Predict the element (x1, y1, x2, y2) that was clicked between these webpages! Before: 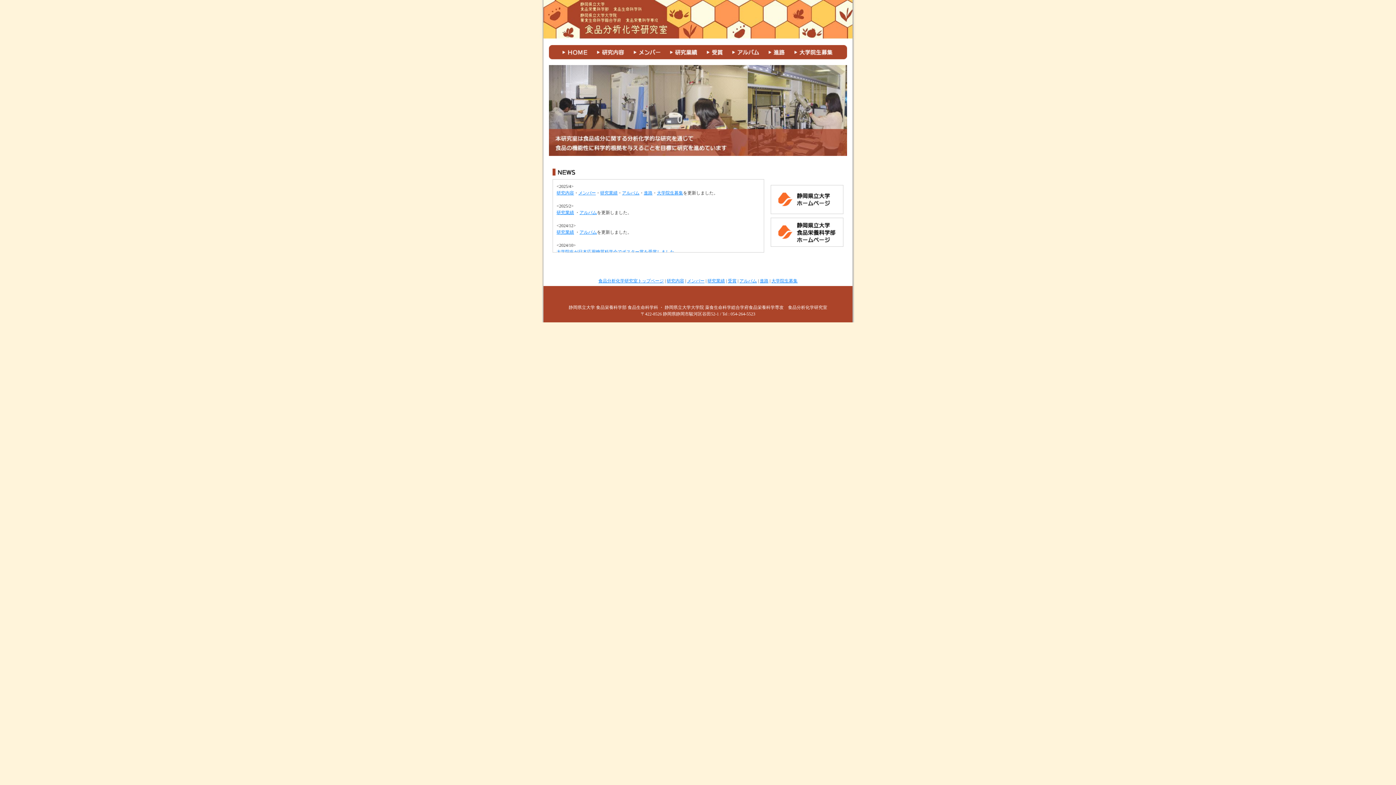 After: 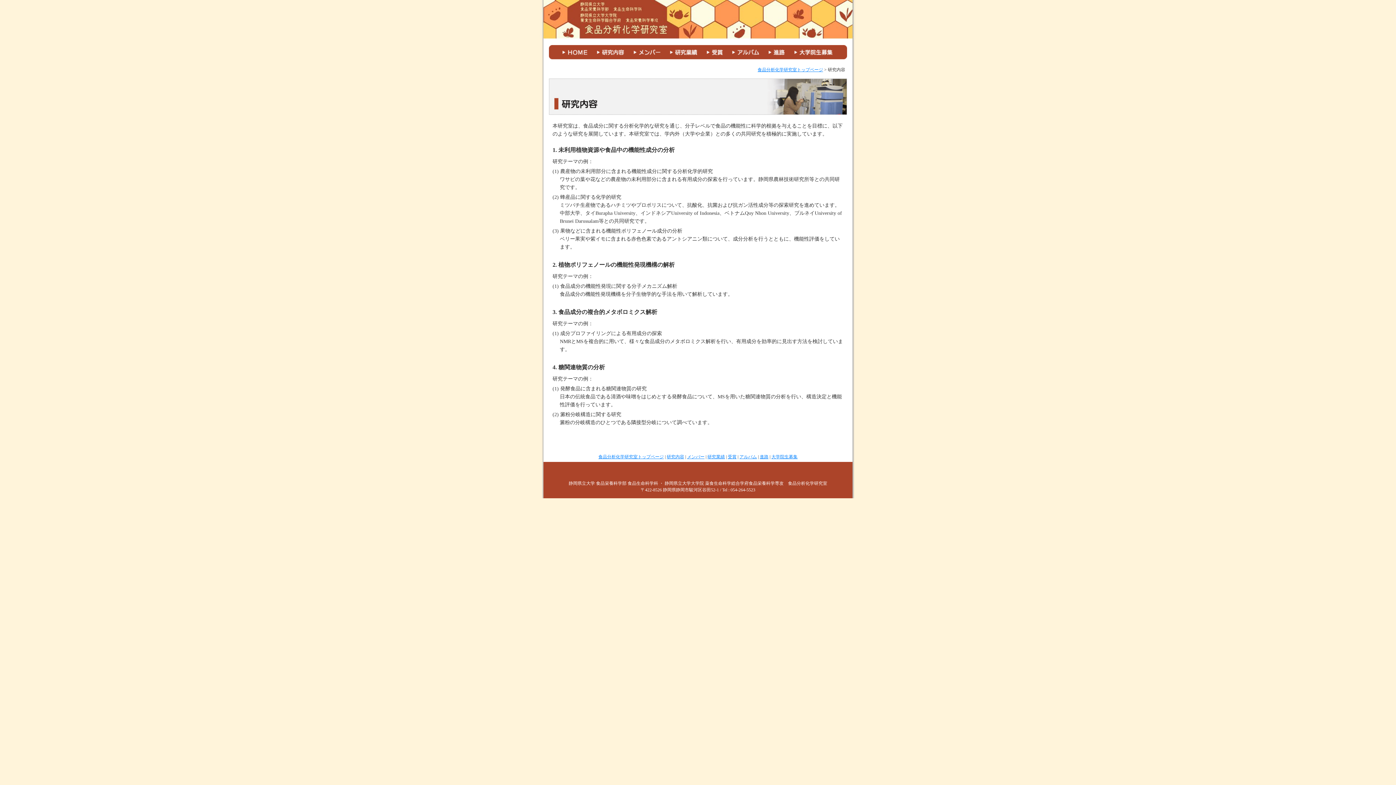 Action: bbox: (597, 54, 624, 60)